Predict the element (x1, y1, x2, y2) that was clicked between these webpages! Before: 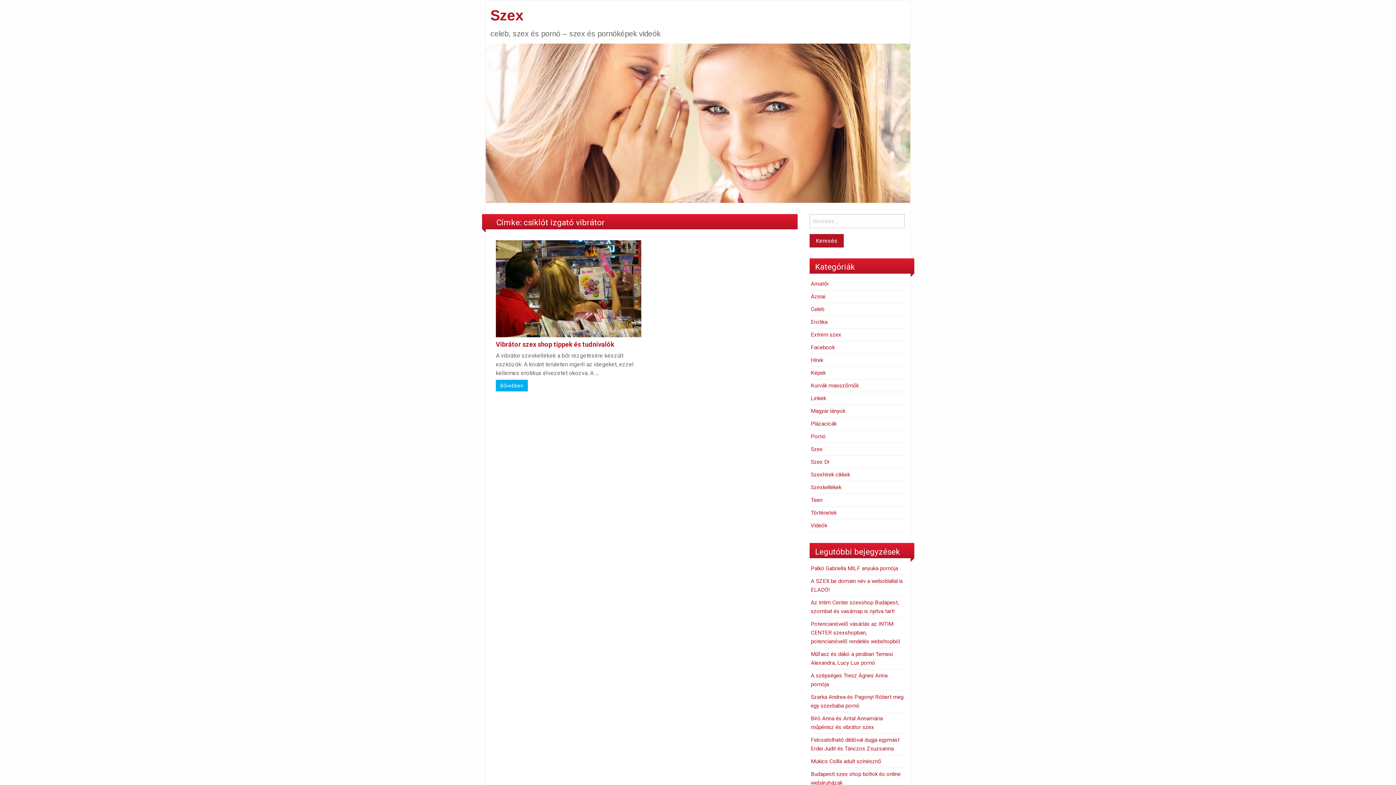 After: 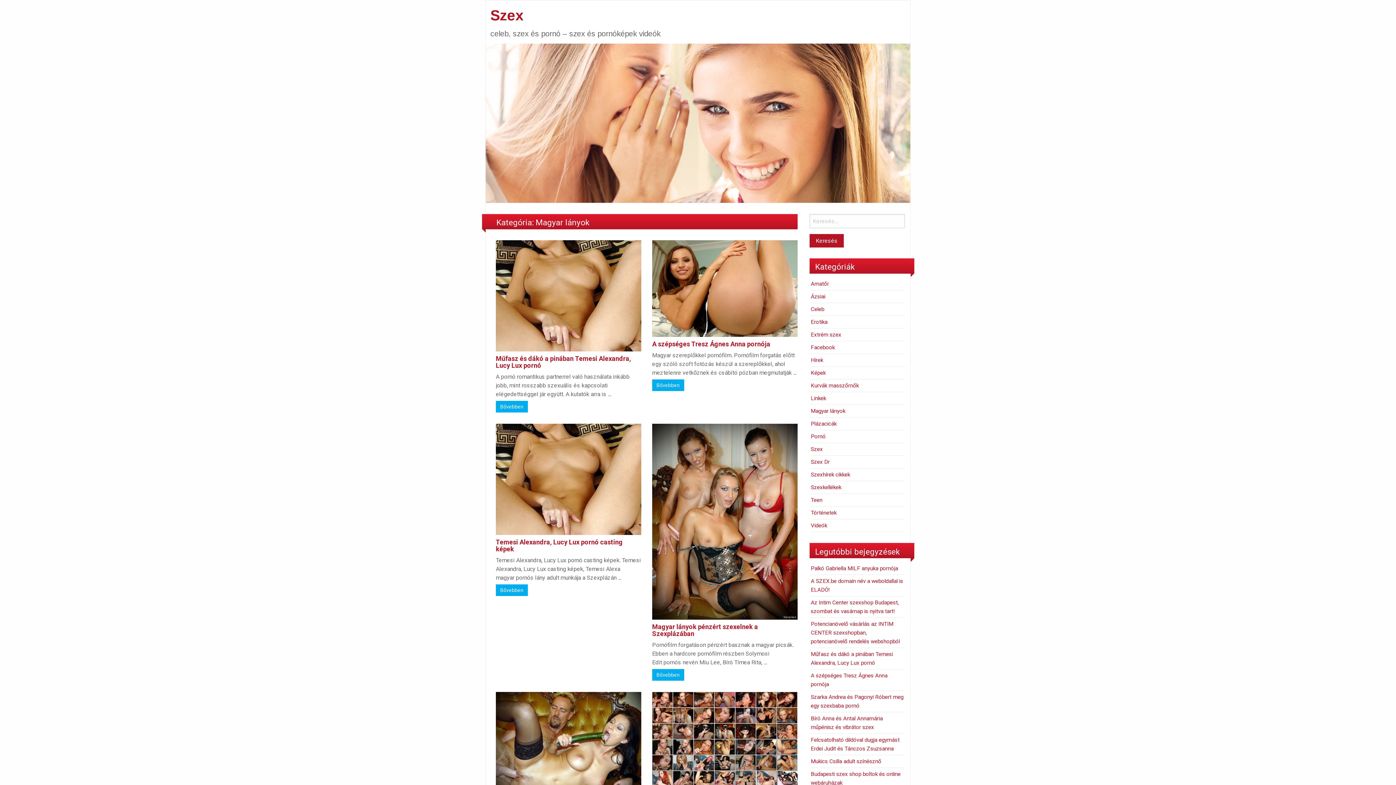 Action: label: Magyar lányok bbox: (810, 407, 845, 414)